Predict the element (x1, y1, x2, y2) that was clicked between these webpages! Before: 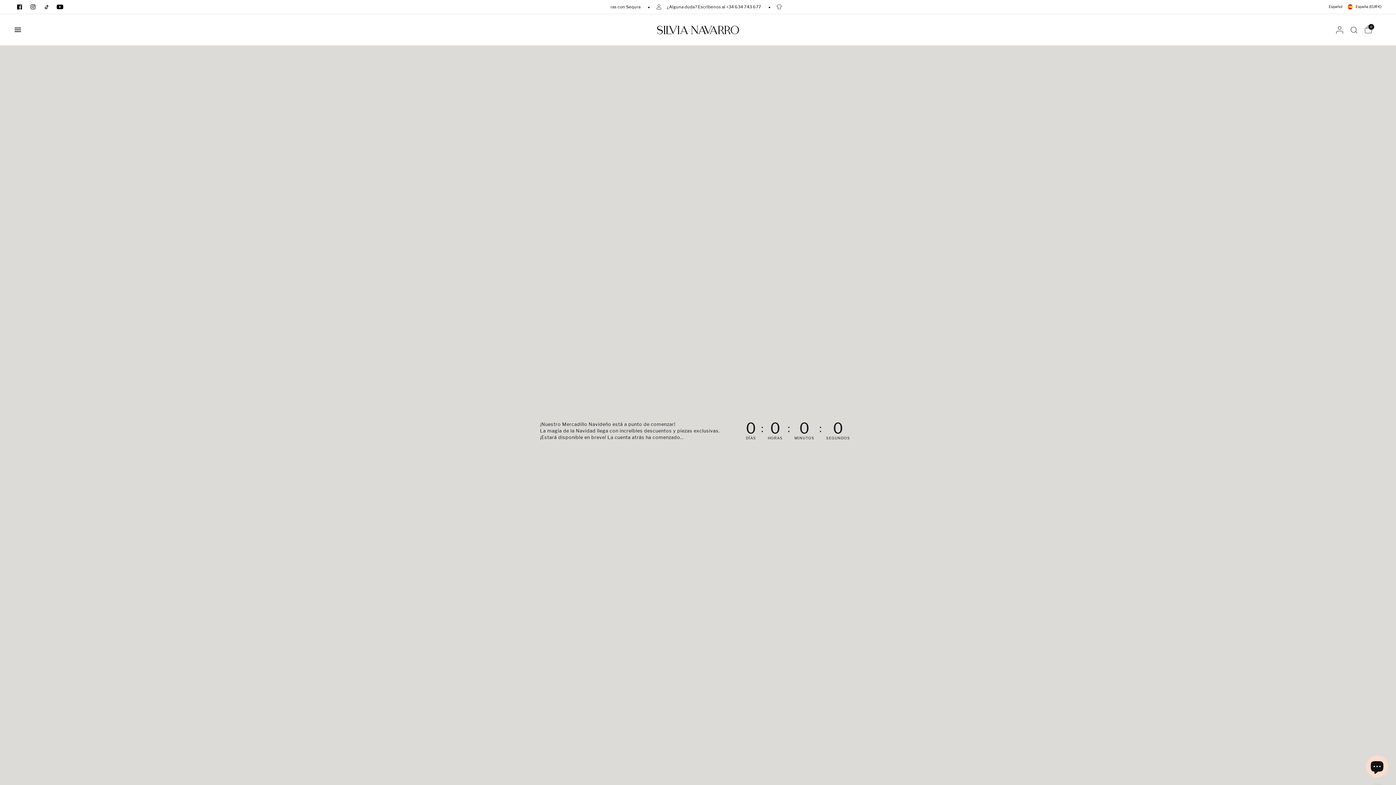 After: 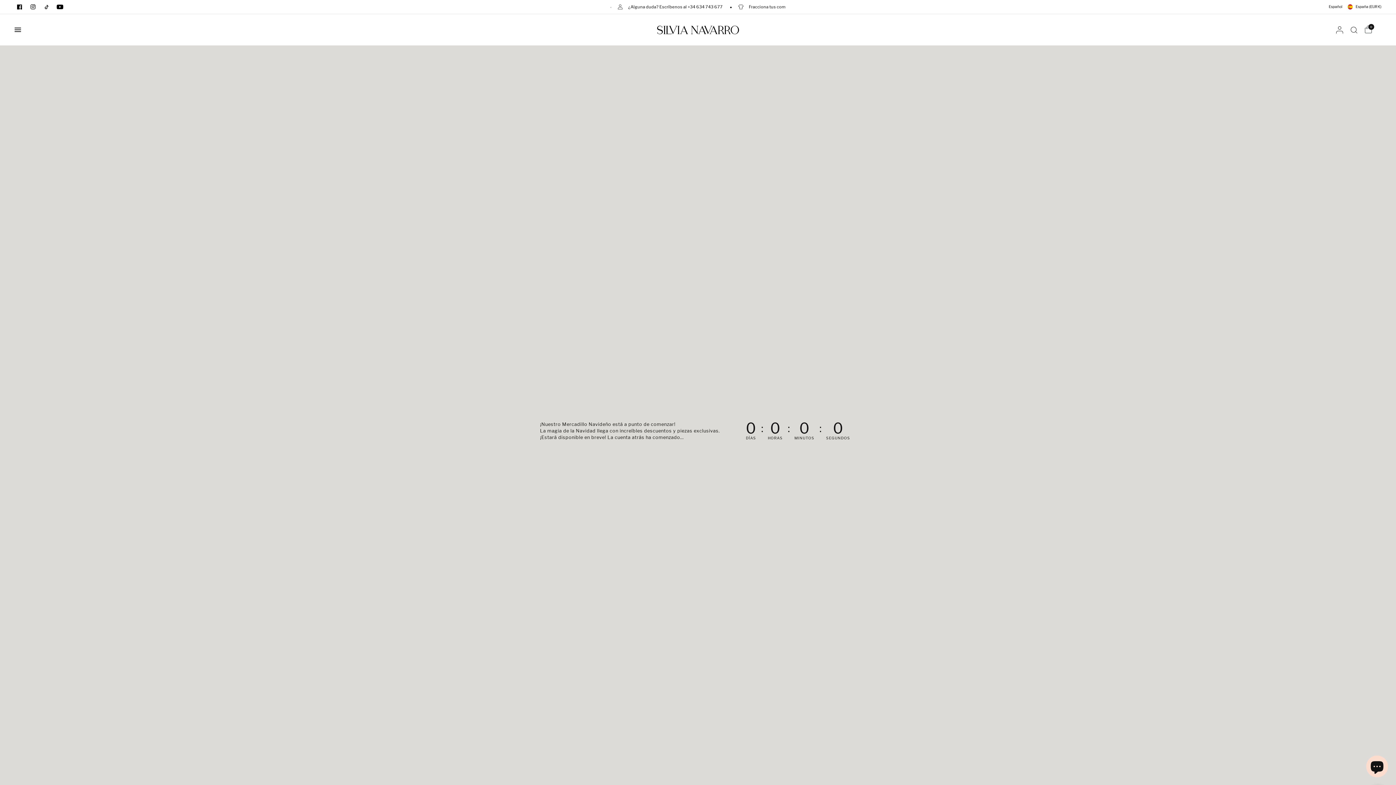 Action: bbox: (53, 0, 66, 13)